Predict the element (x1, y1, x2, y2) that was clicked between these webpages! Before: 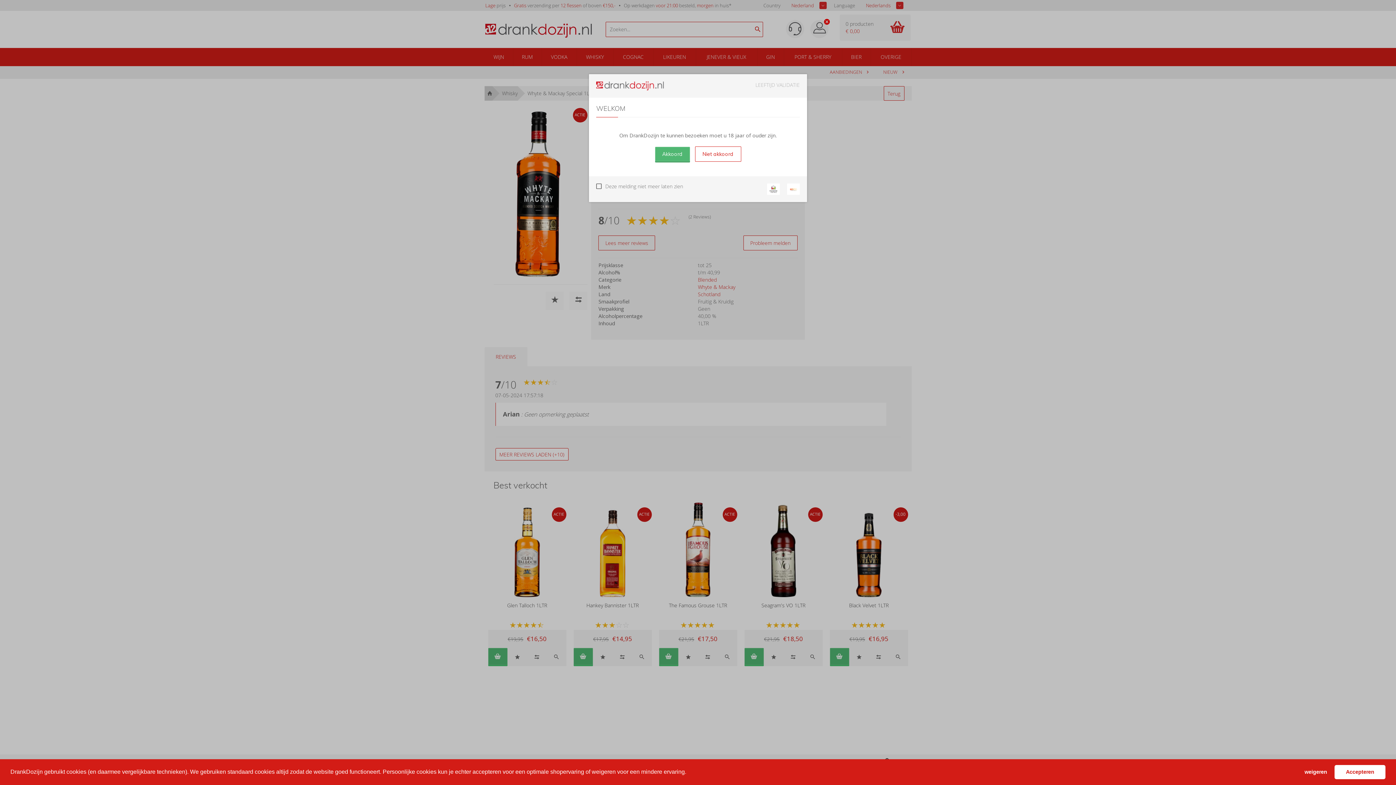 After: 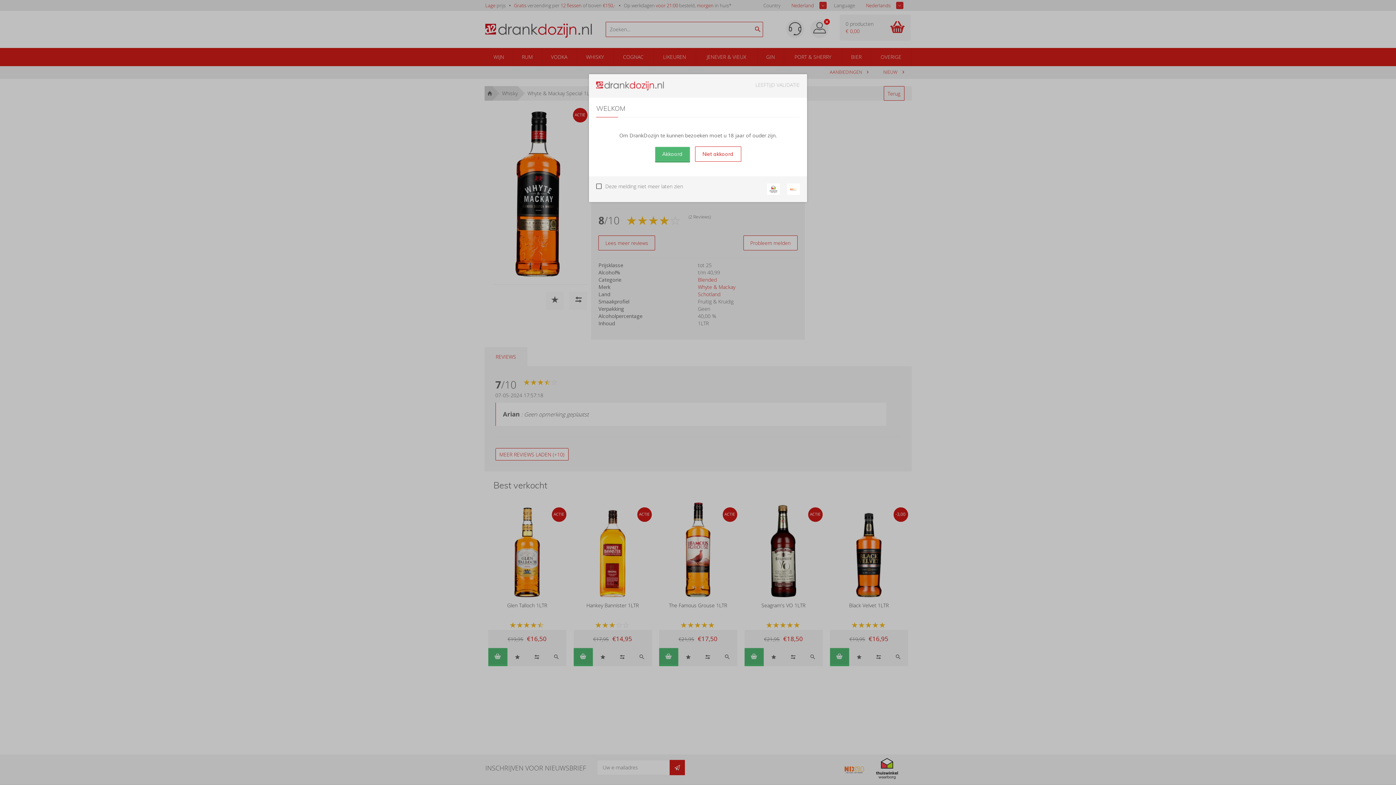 Action: bbox: (1334, 765, 1385, 779) label: allow cookies